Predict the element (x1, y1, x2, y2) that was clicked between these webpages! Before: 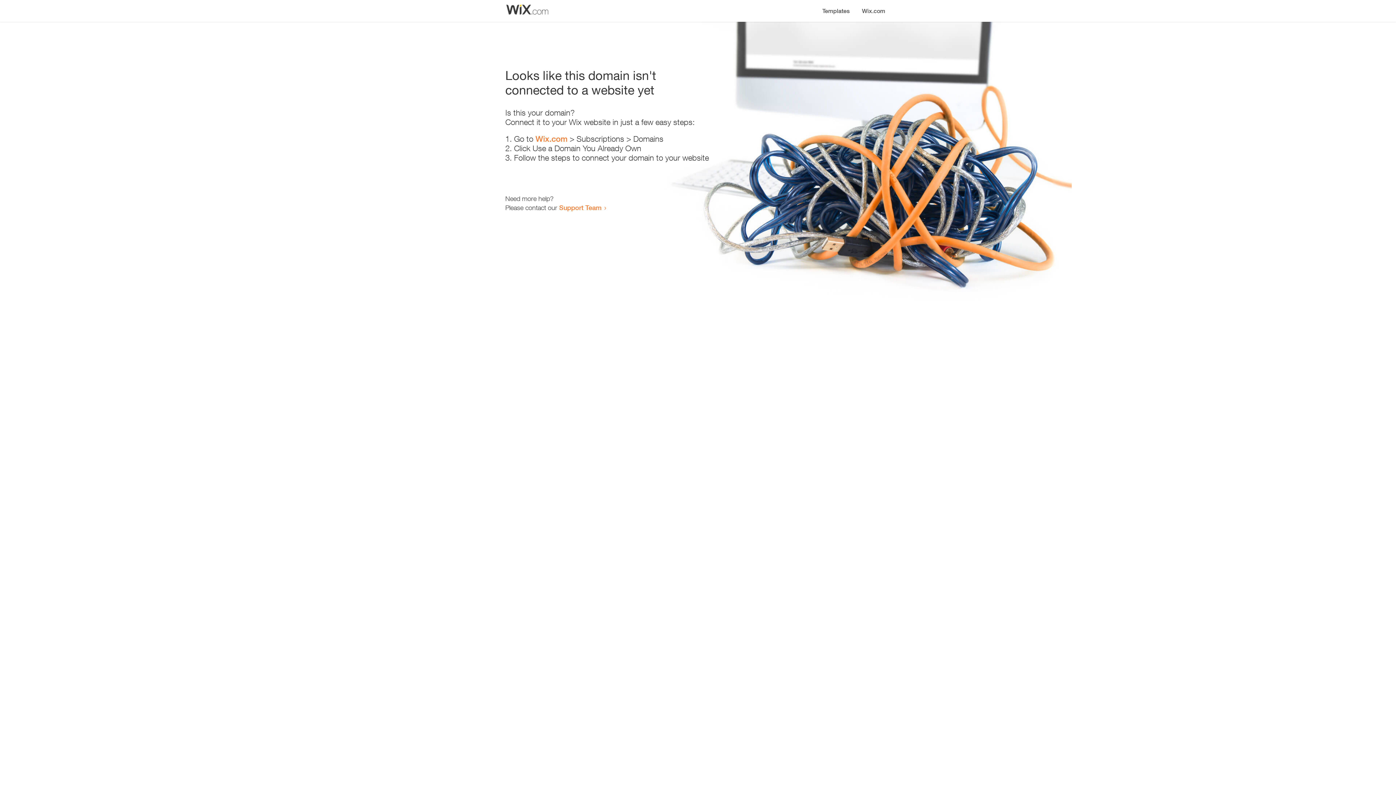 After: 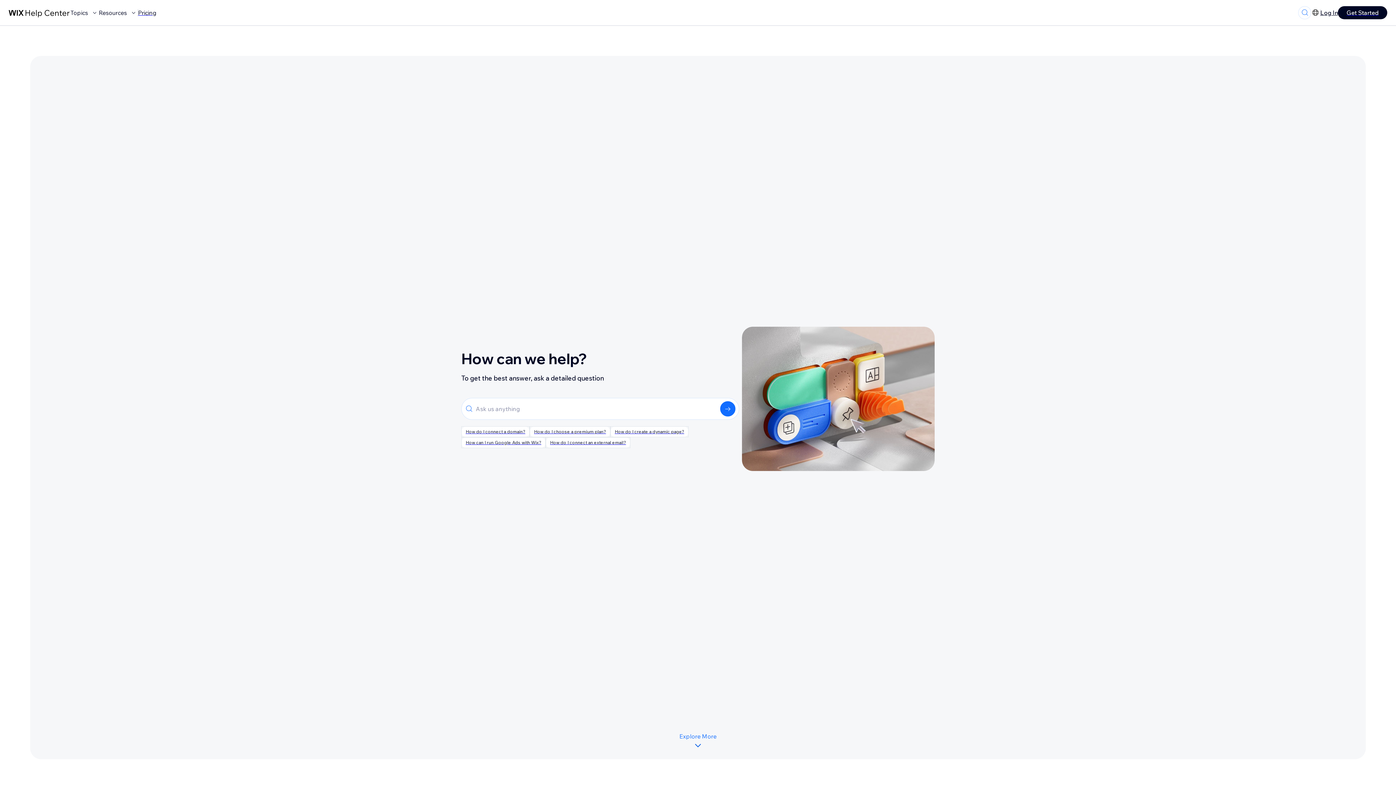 Action: label: Support Team bbox: (559, 203, 601, 211)